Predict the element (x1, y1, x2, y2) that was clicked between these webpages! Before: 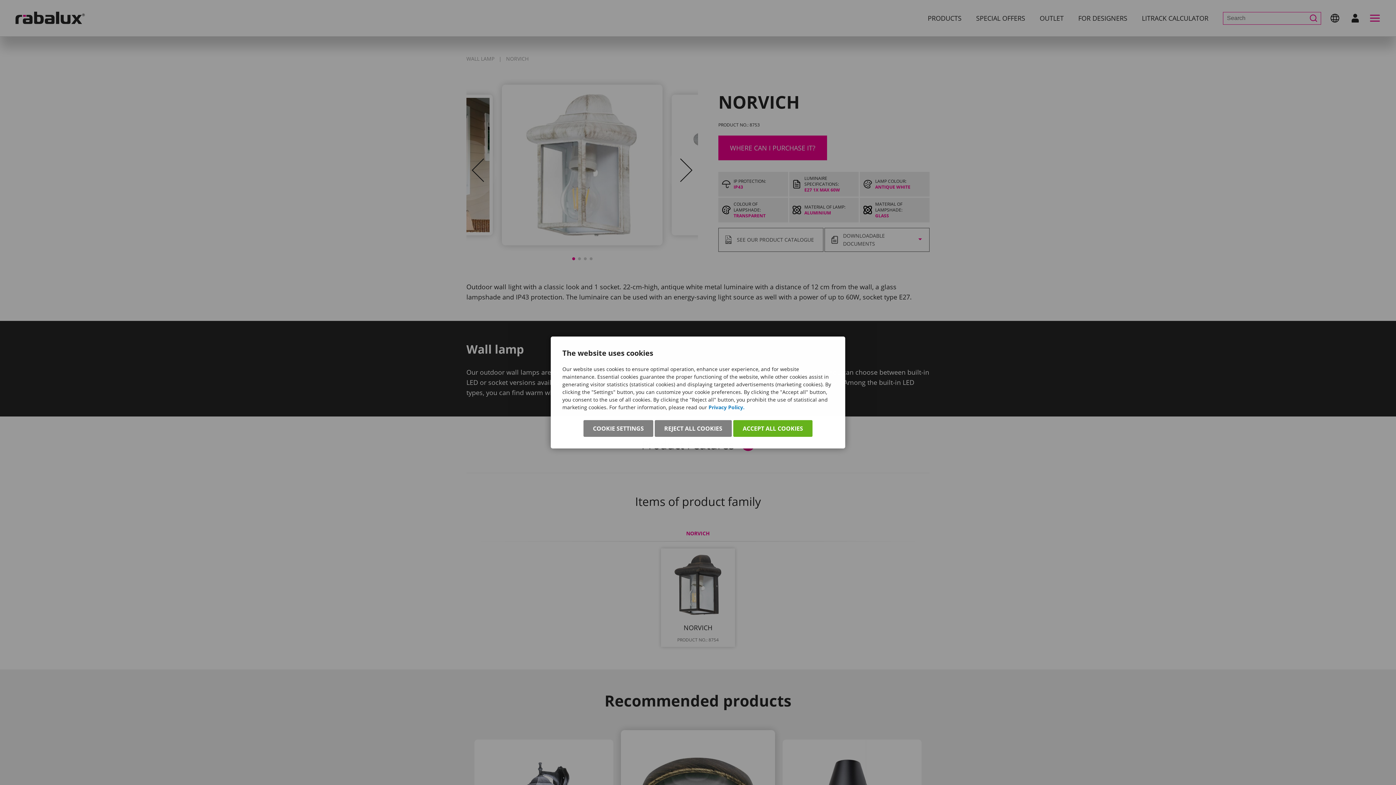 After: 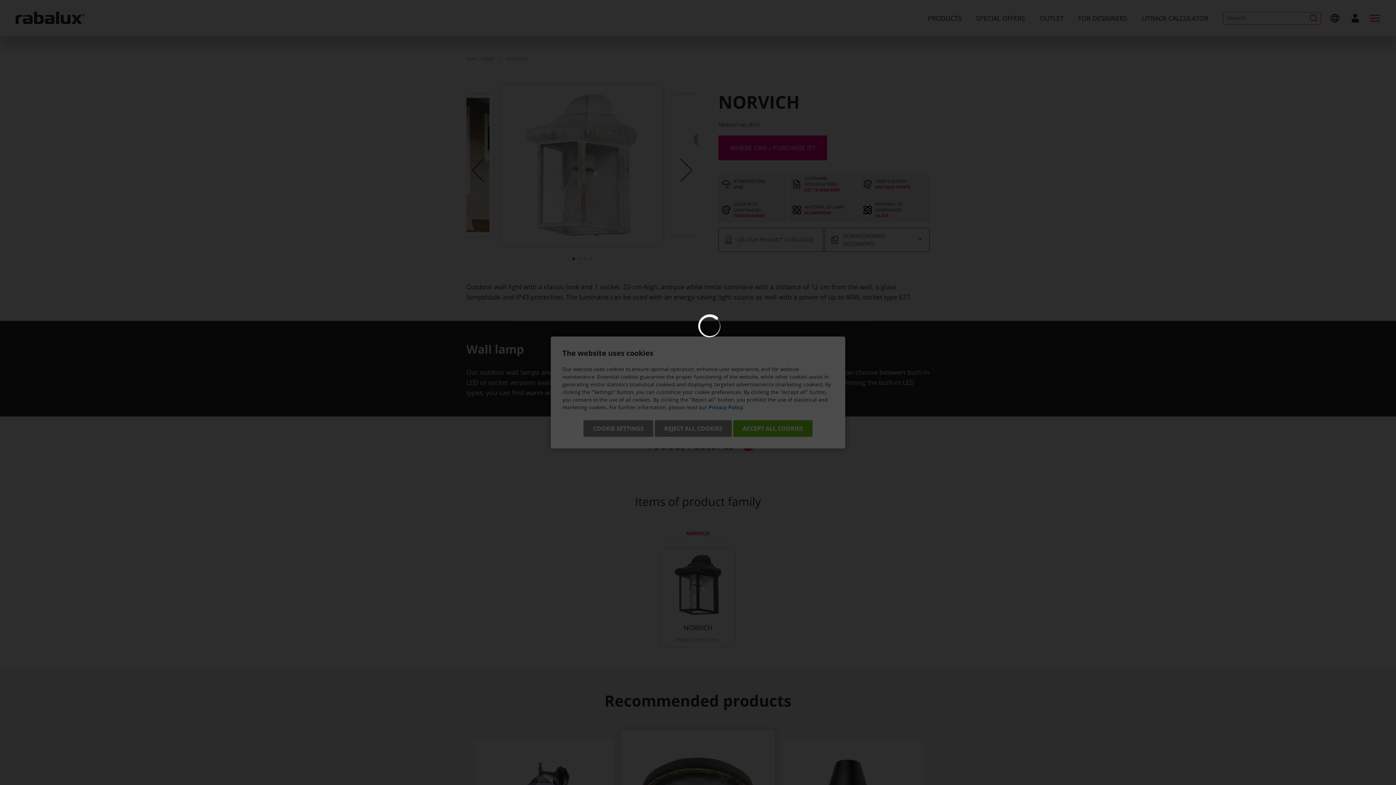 Action: bbox: (583, 420, 653, 437) label: COOKIE SETTINGS